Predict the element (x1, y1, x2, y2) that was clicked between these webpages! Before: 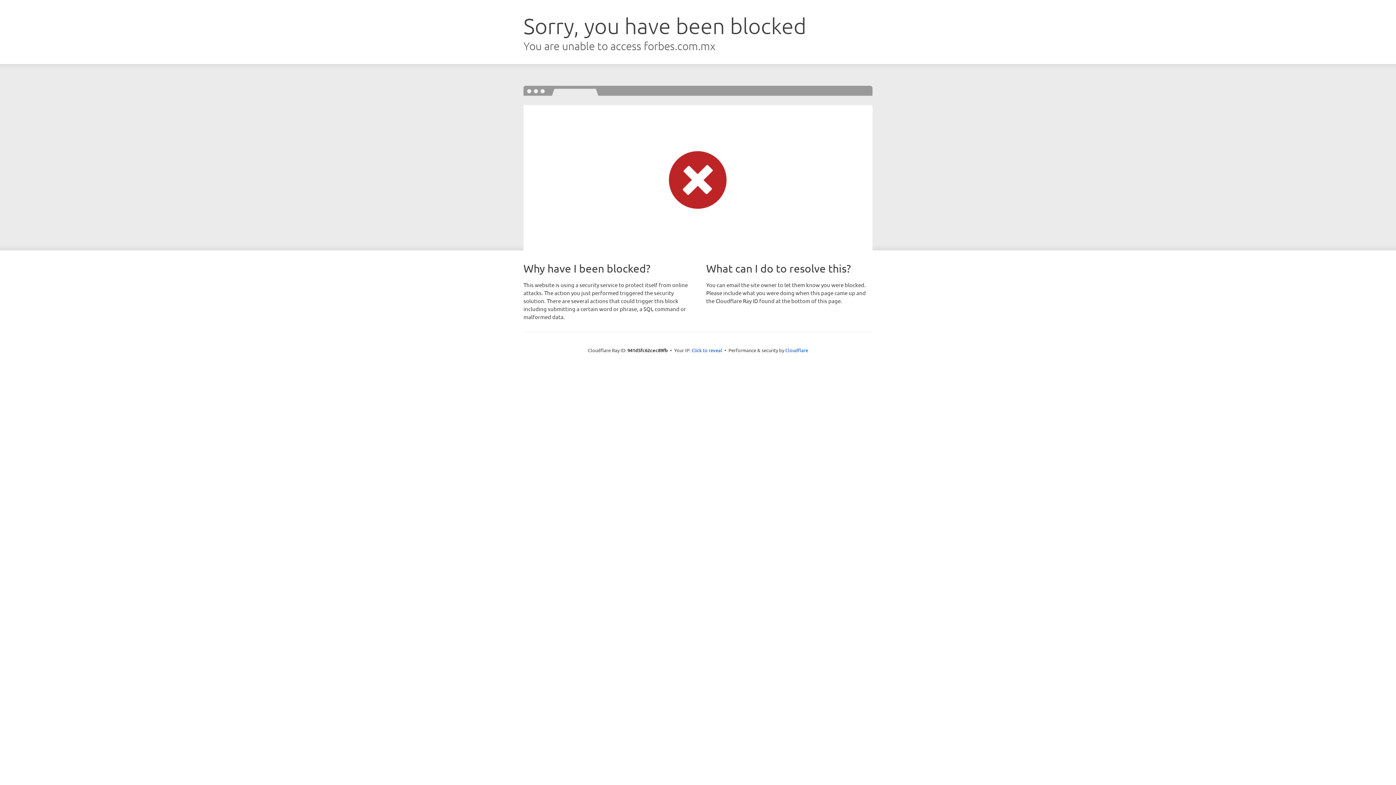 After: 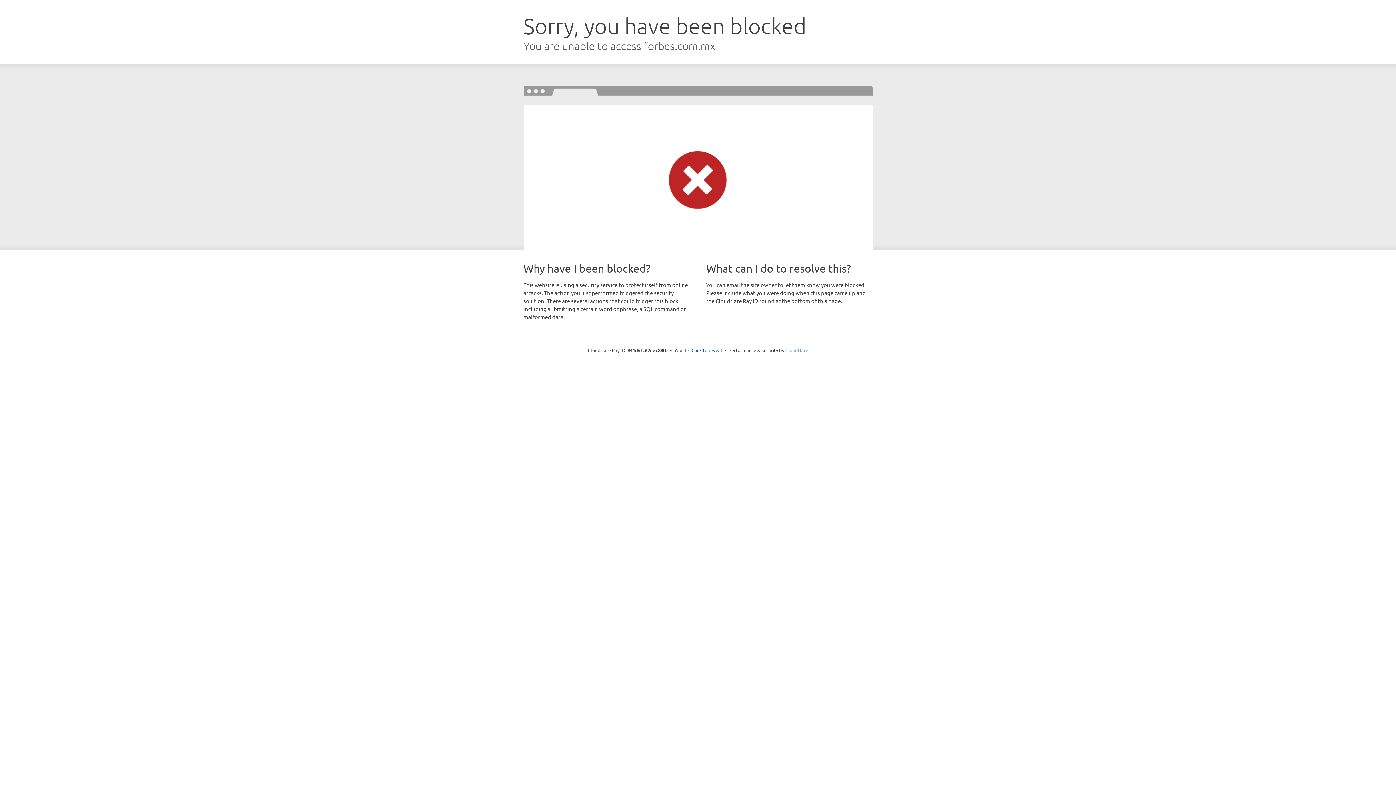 Action: bbox: (785, 347, 808, 353) label: Cloudflare